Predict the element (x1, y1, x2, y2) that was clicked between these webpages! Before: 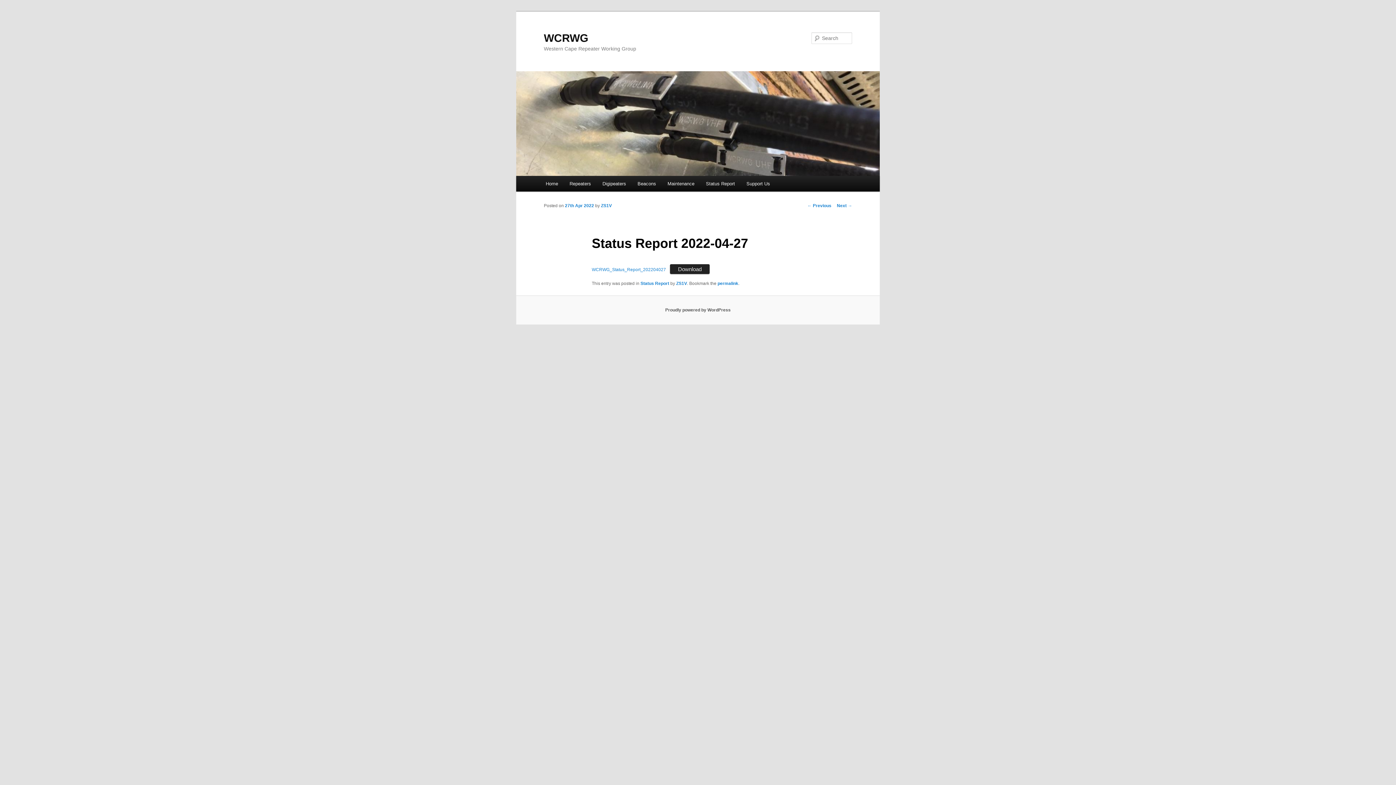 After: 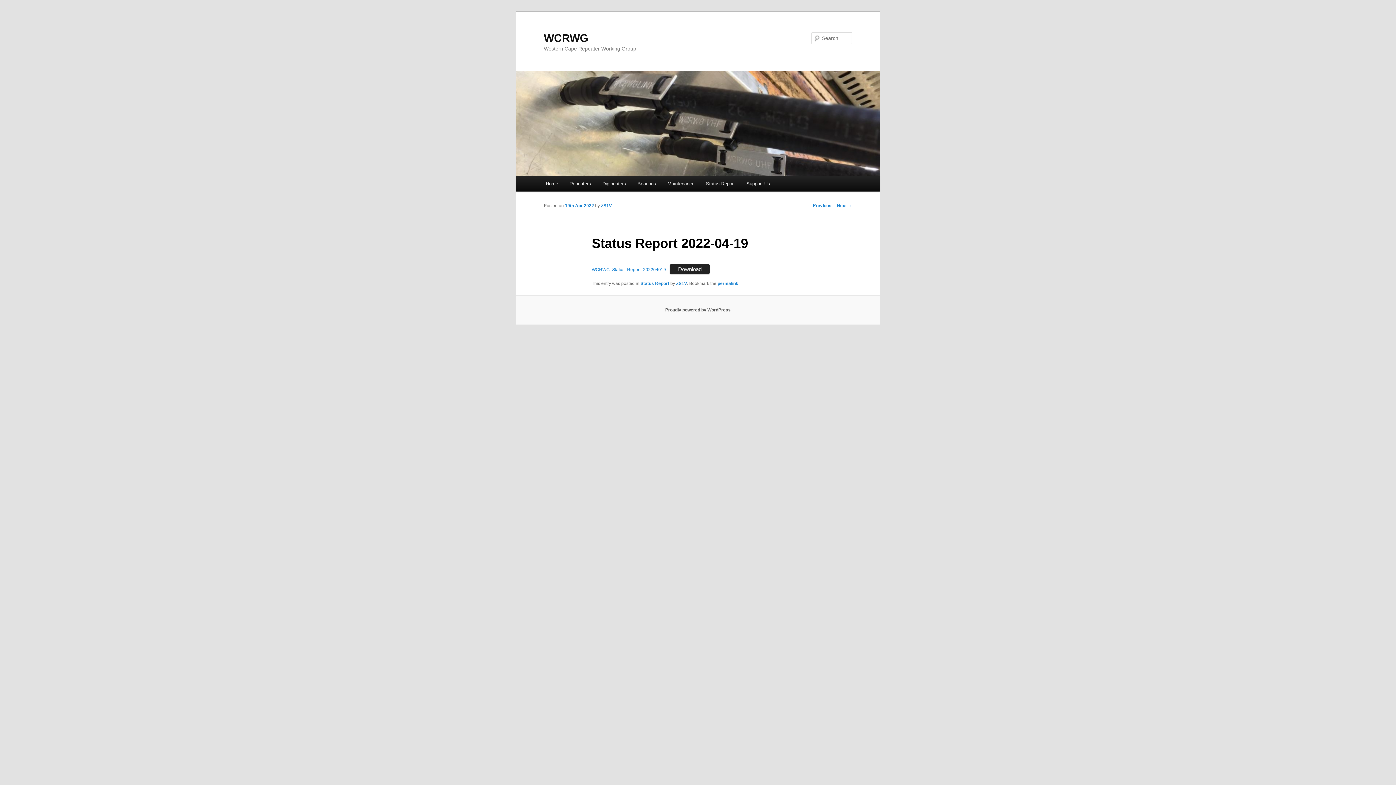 Action: bbox: (807, 203, 831, 208) label: ← Previous